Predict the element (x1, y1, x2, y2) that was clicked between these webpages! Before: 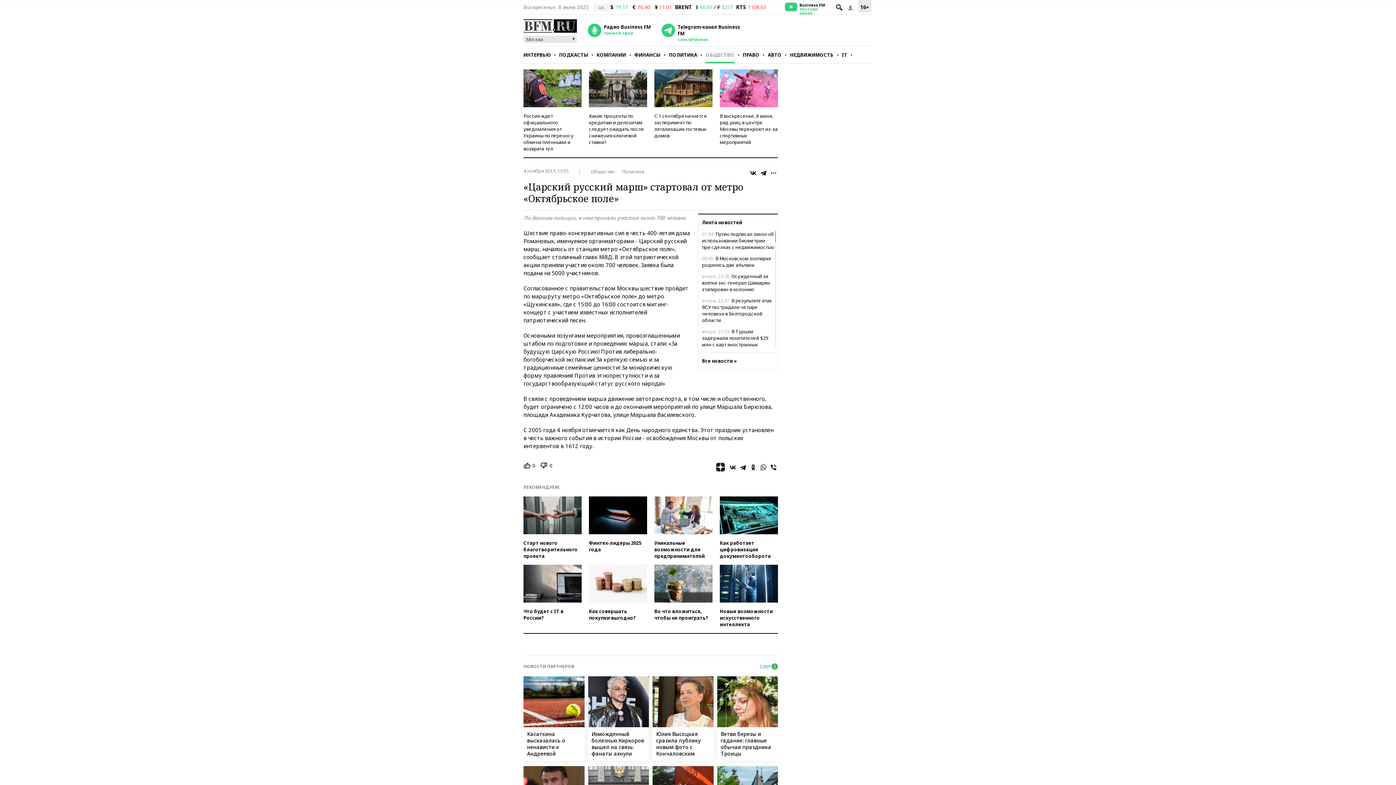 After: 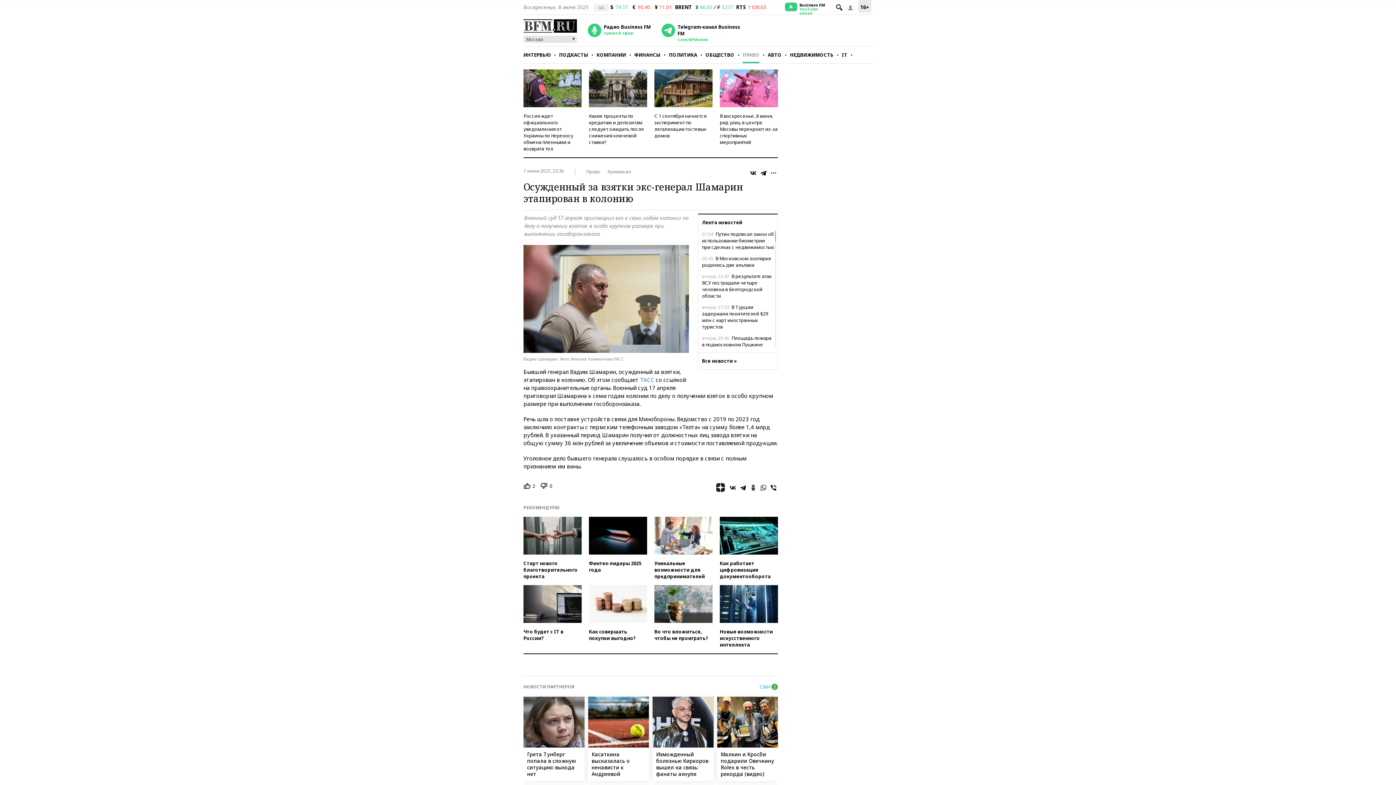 Action: label: вчера, 23:36 Осужденный за взятки экс-генерал Шамарин этапирован в колонию bbox: (702, 272, 774, 292)